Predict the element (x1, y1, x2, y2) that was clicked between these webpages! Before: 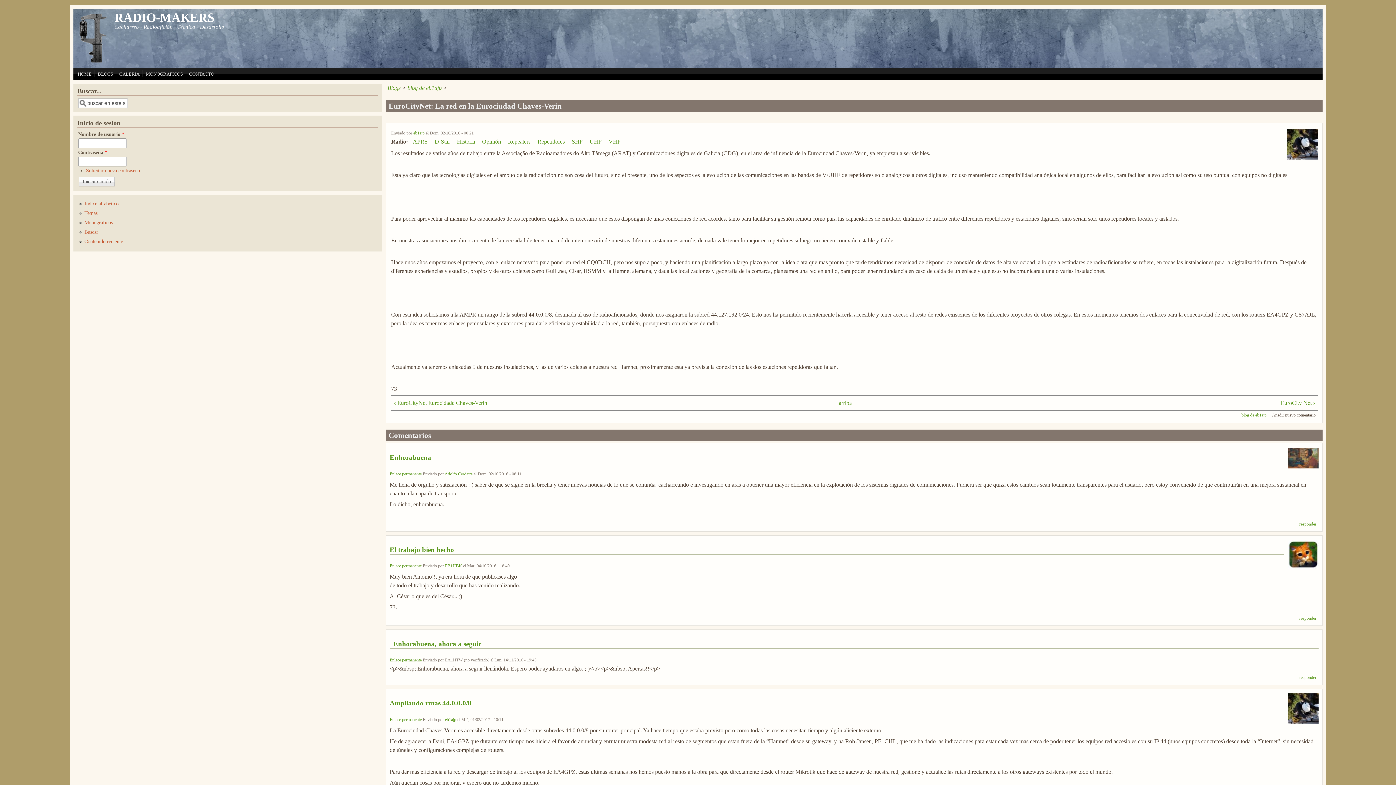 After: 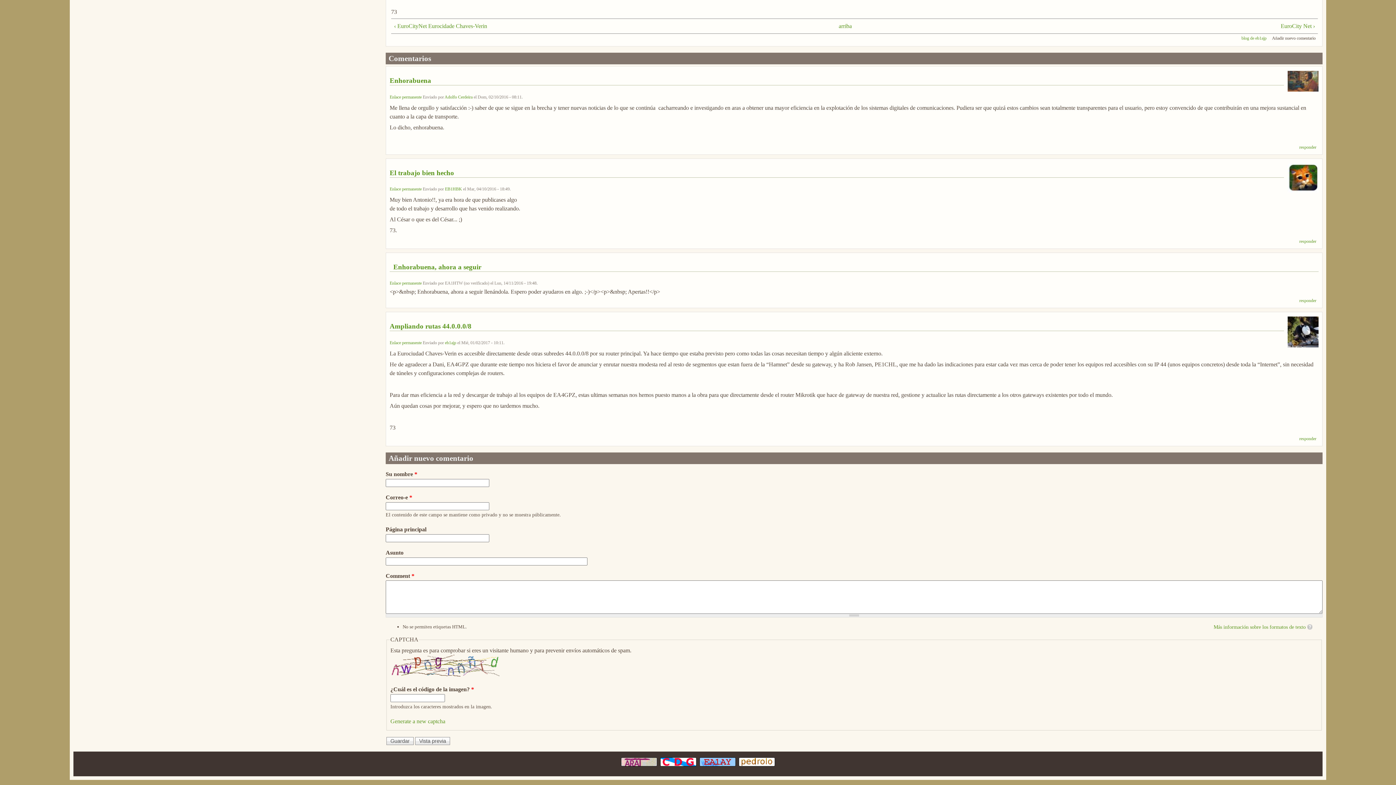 Action: bbox: (389, 546, 454, 553) label: El trabajo bien hecho